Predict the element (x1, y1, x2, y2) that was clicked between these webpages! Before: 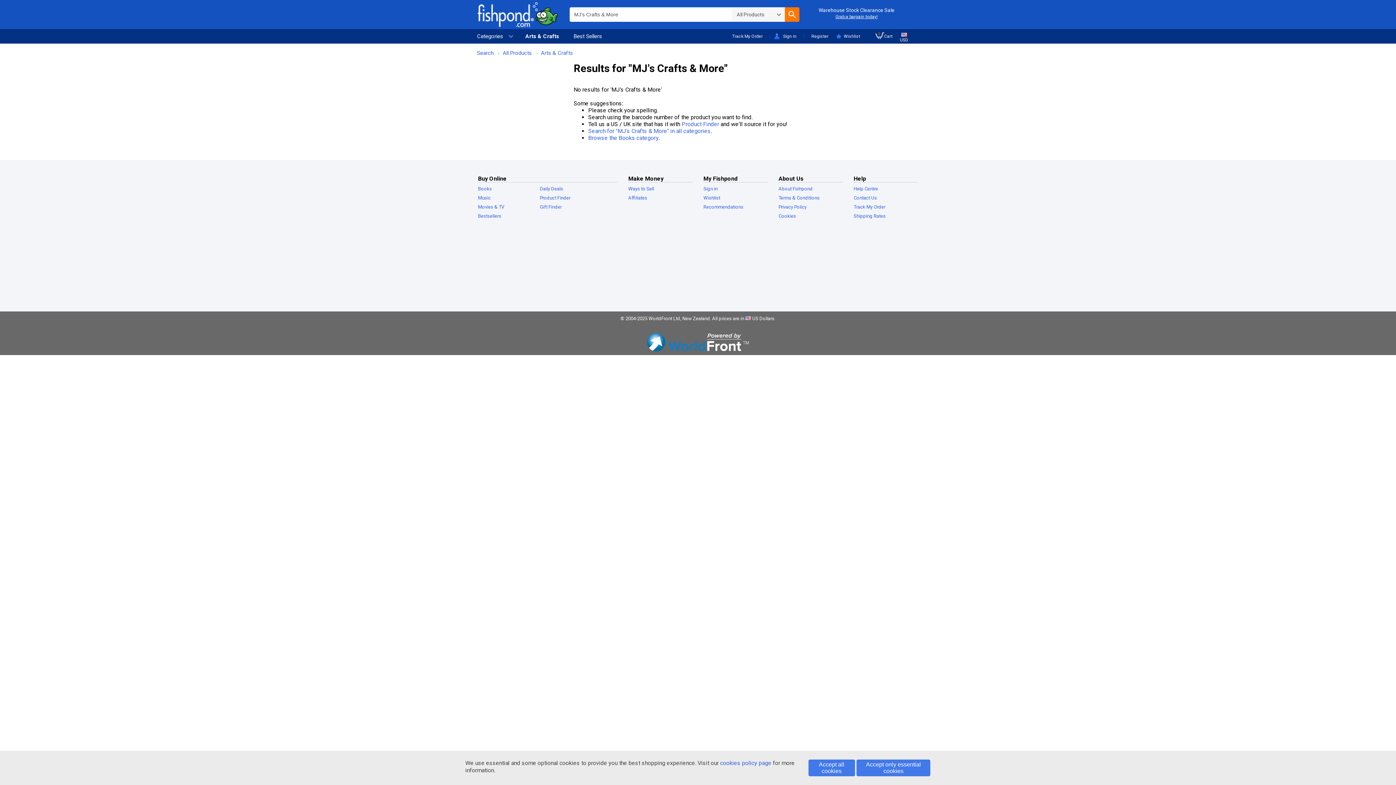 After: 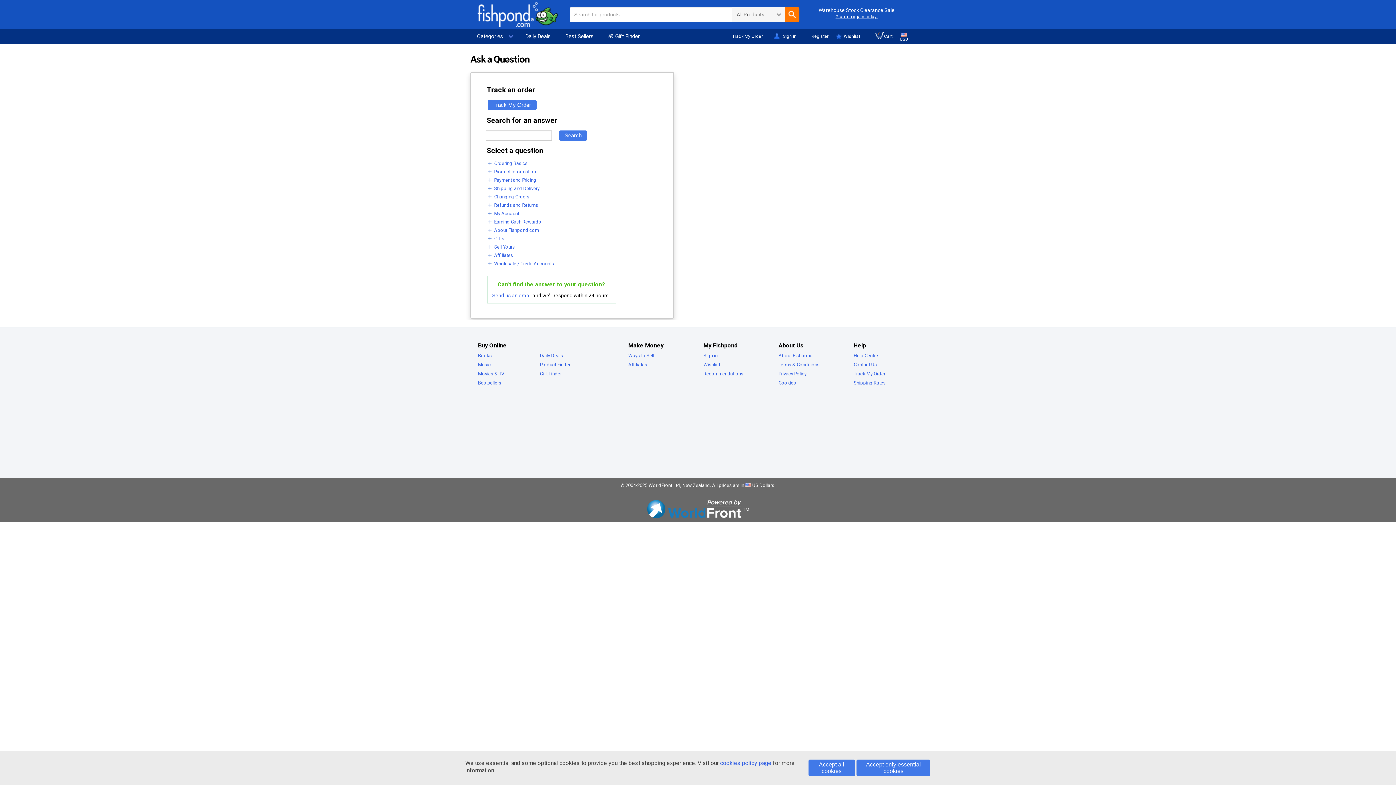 Action: label: Help Centre bbox: (853, 186, 878, 191)